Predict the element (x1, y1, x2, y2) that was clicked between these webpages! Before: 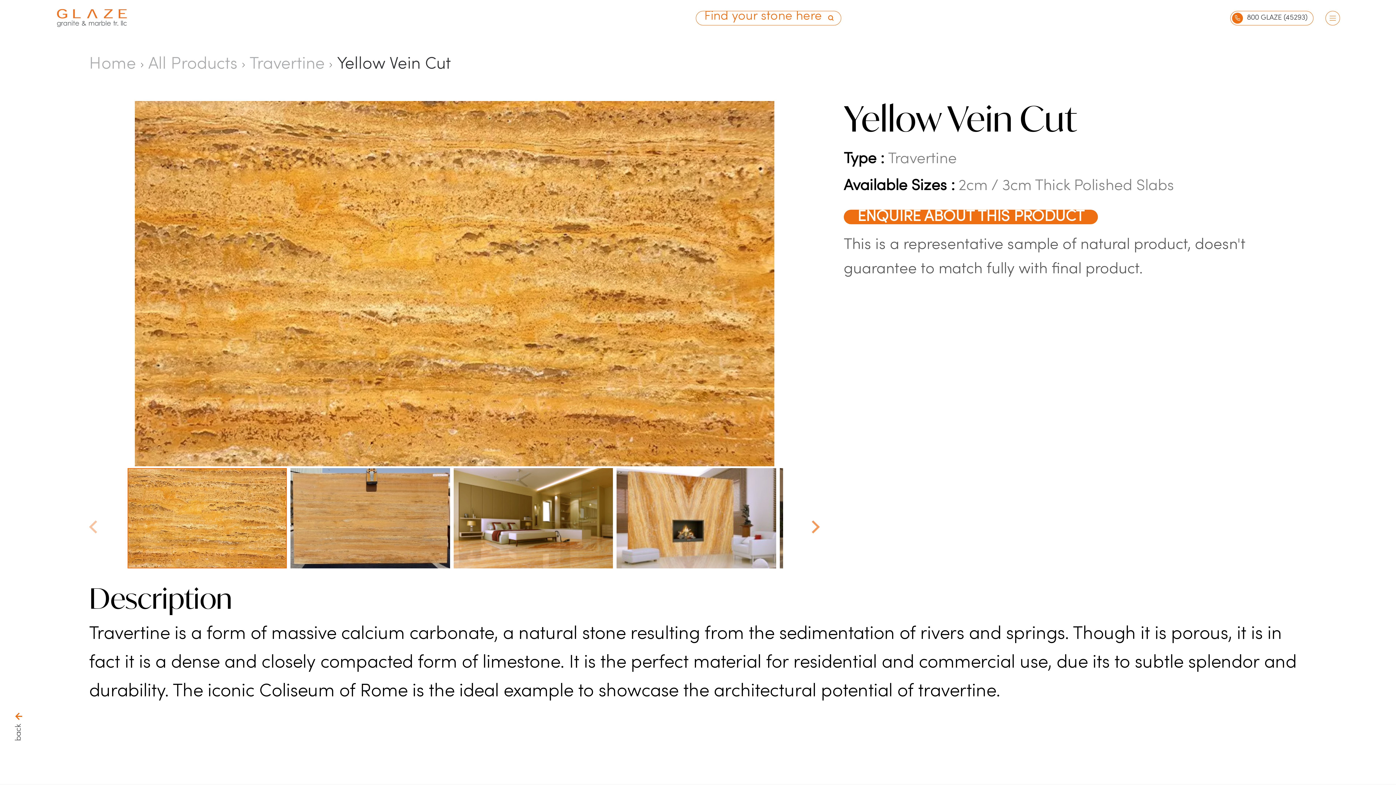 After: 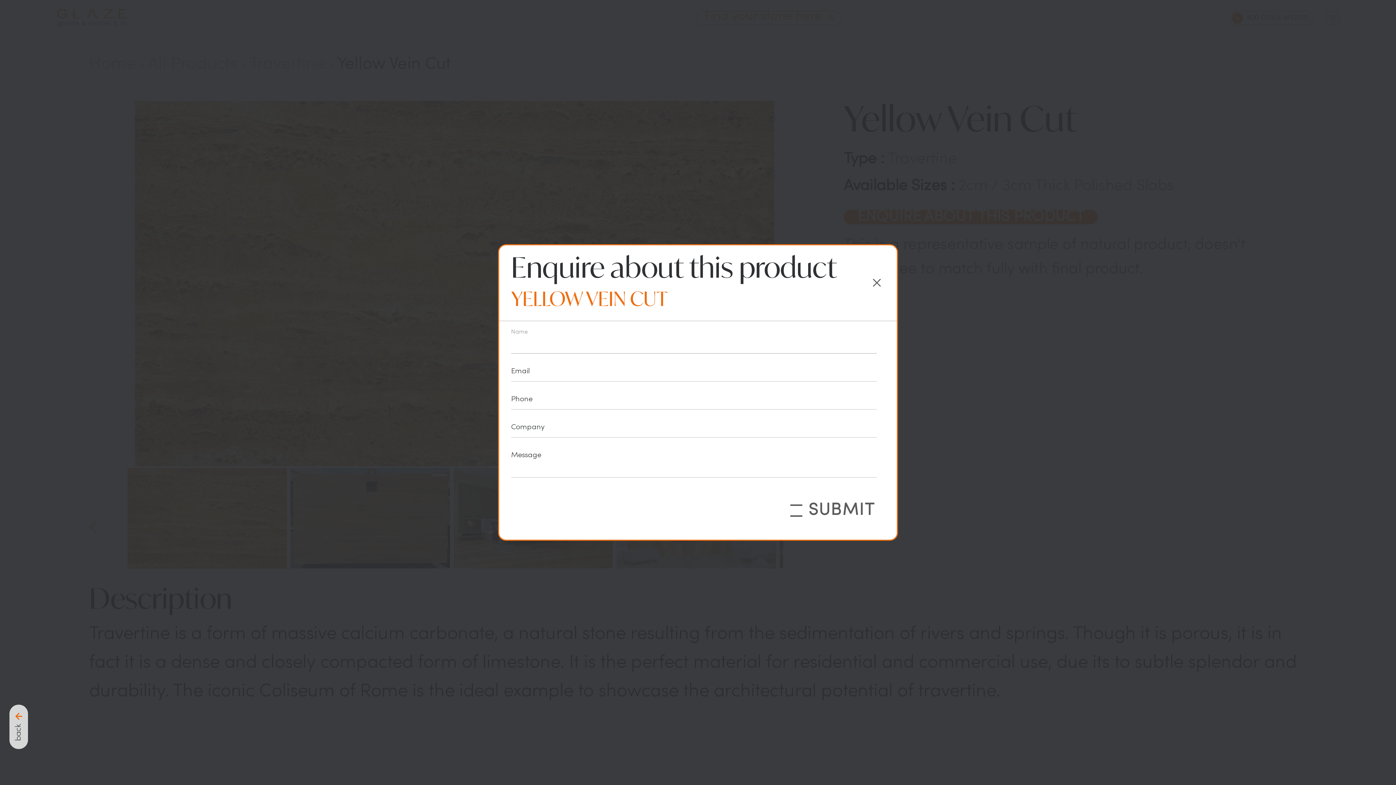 Action: bbox: (843, 209, 1098, 224) label: ENQUIRE ABOUT THIS PRODUCT